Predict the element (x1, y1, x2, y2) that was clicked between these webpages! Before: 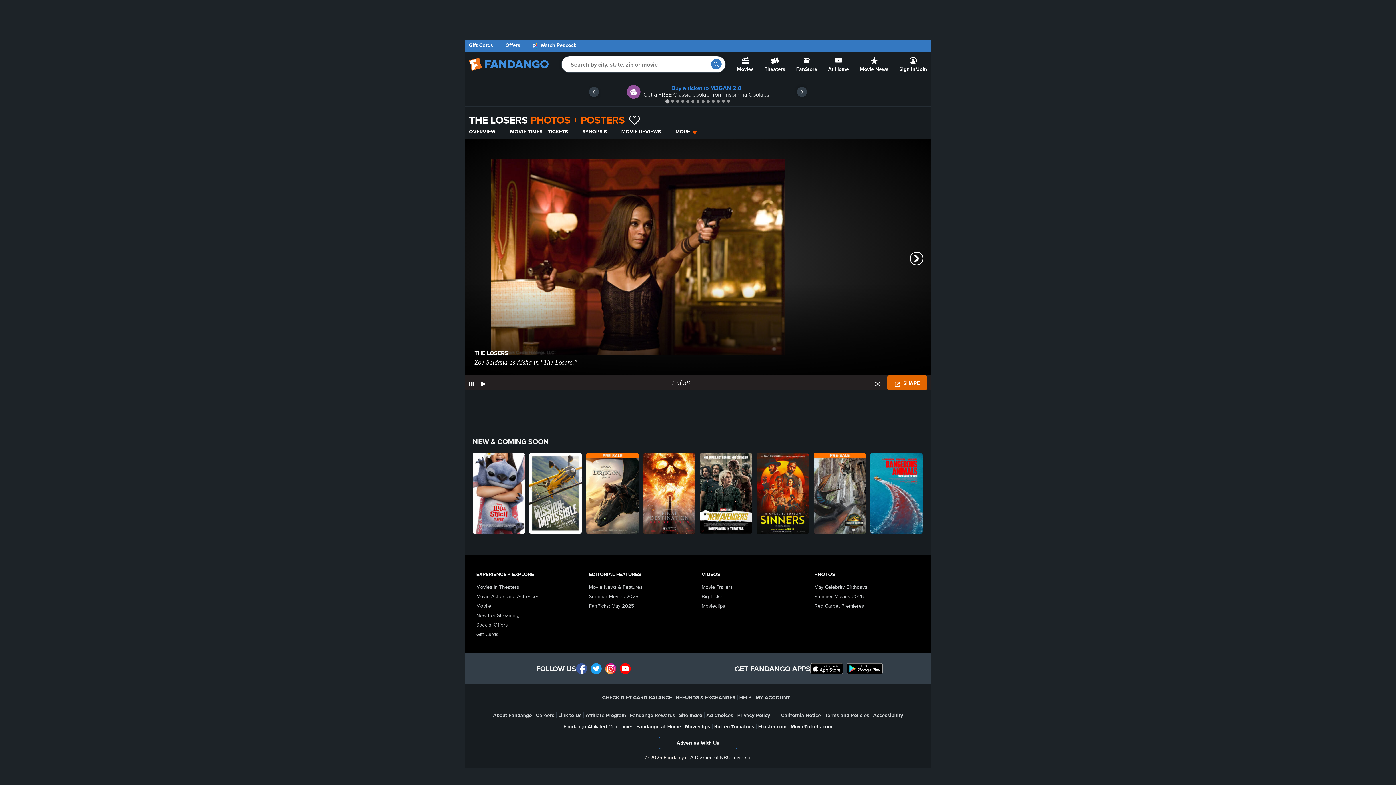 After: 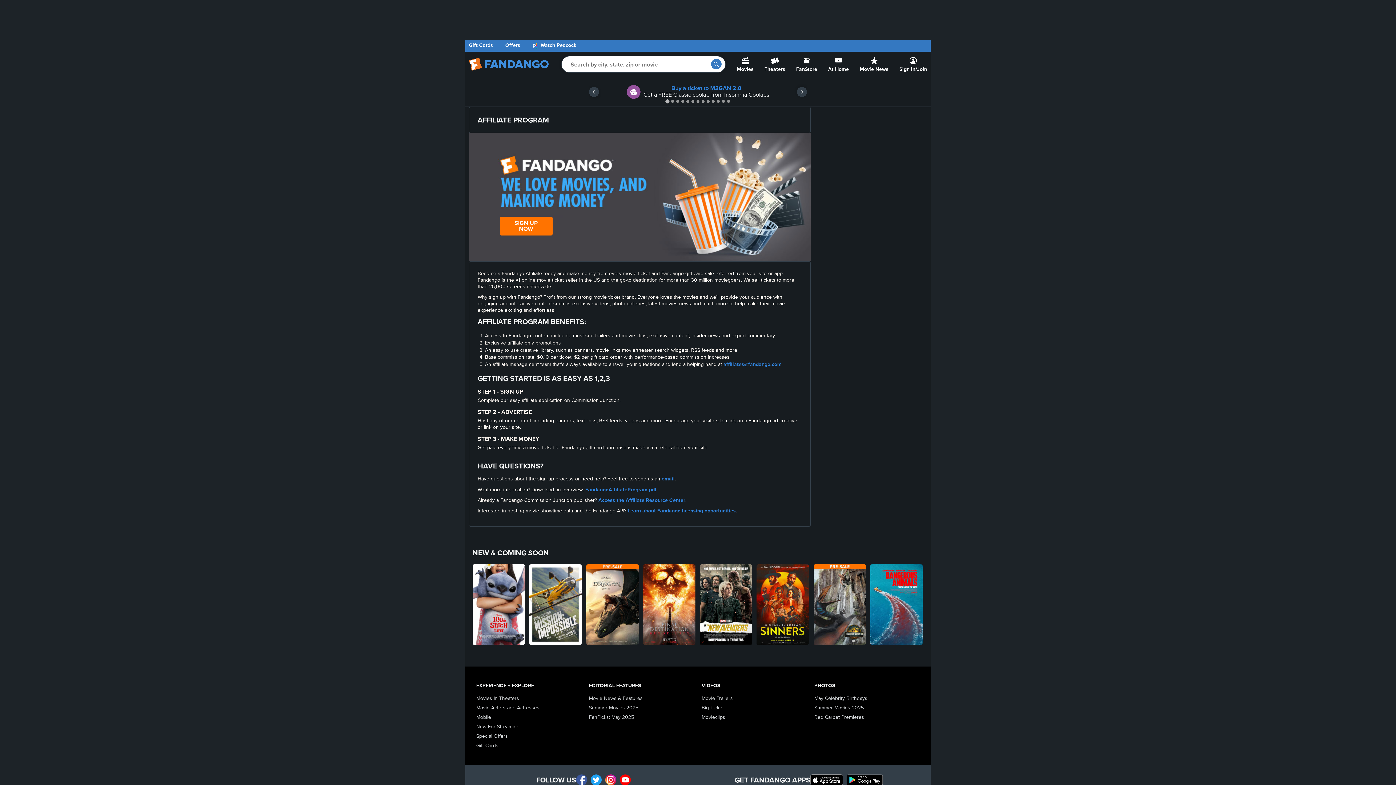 Action: bbox: (585, 712, 626, 719) label: Affiliate Program